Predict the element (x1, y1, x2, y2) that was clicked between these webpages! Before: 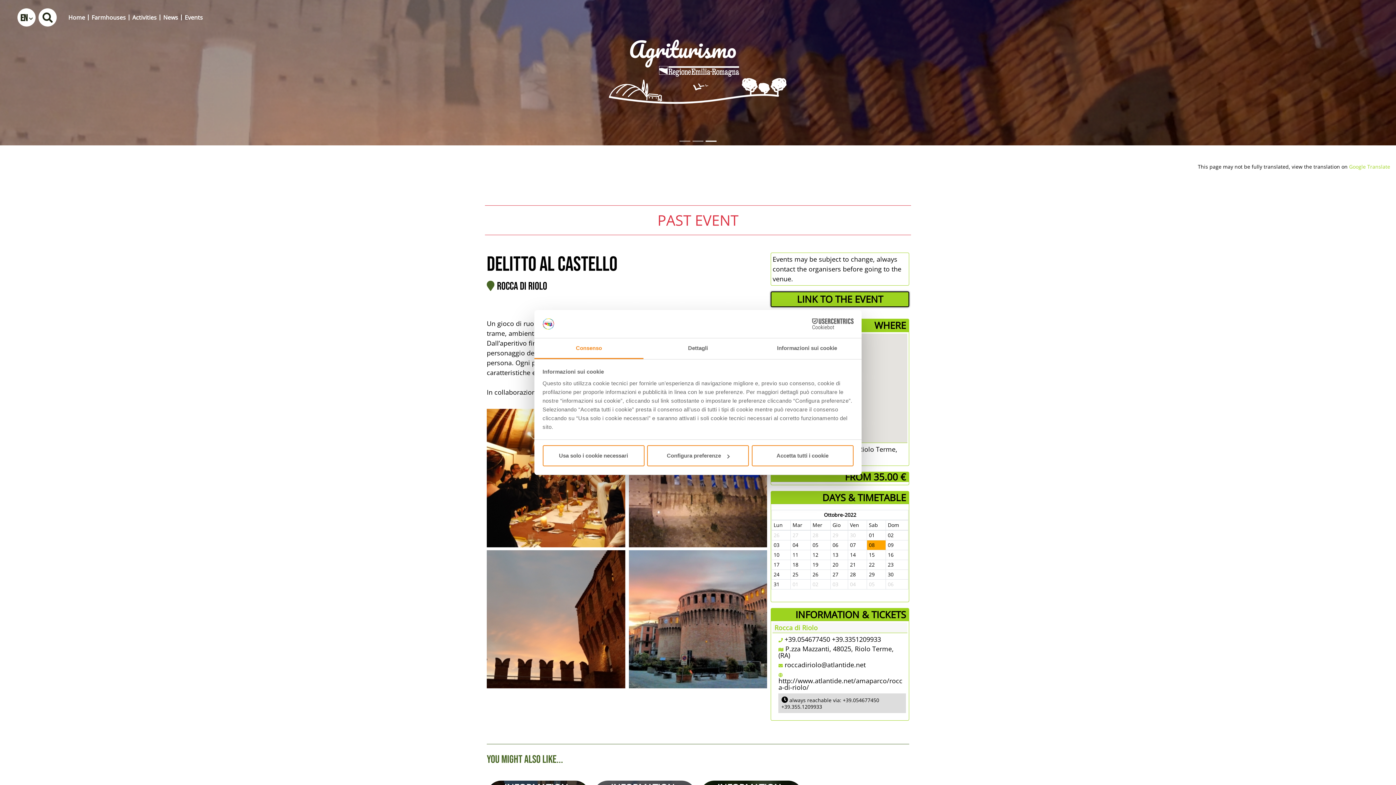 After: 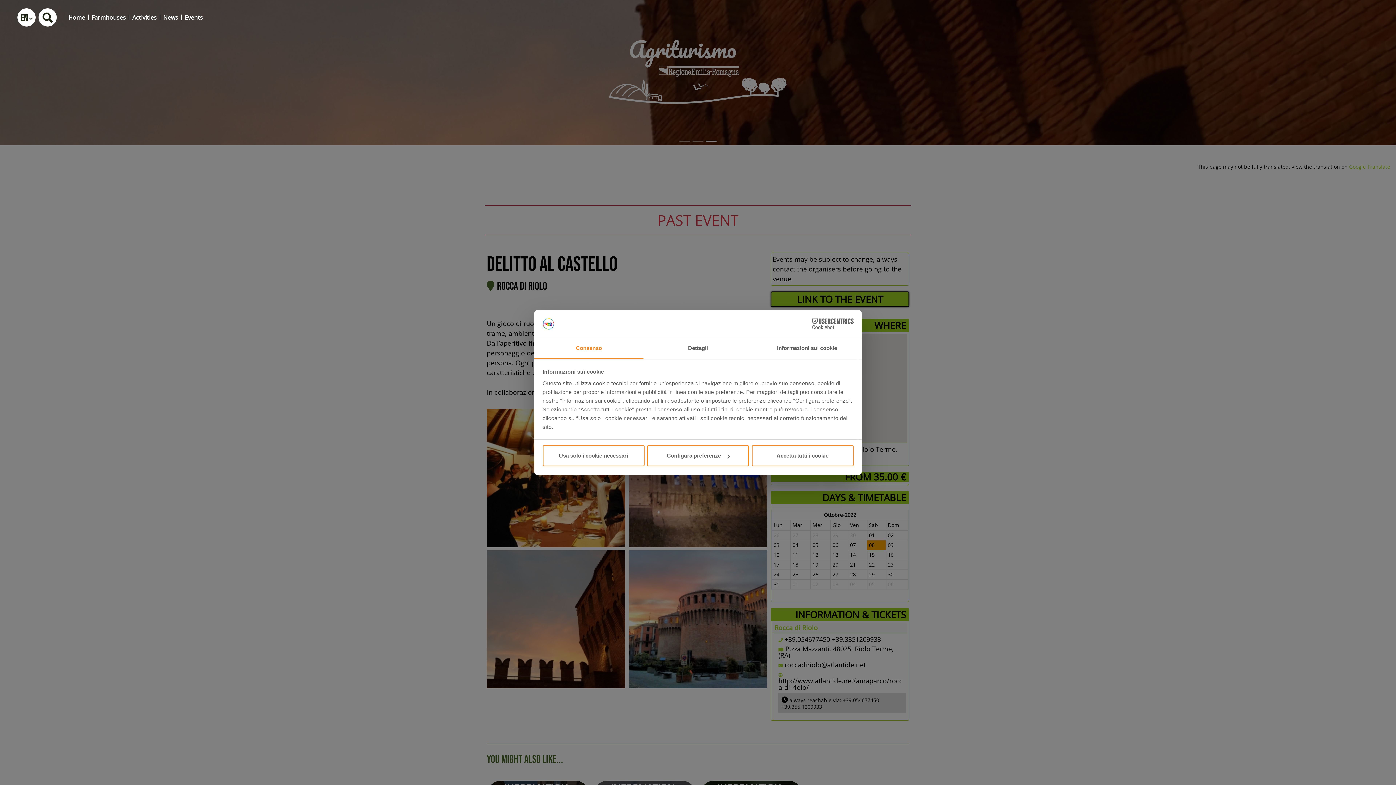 Action: bbox: (38, 8, 56, 26)